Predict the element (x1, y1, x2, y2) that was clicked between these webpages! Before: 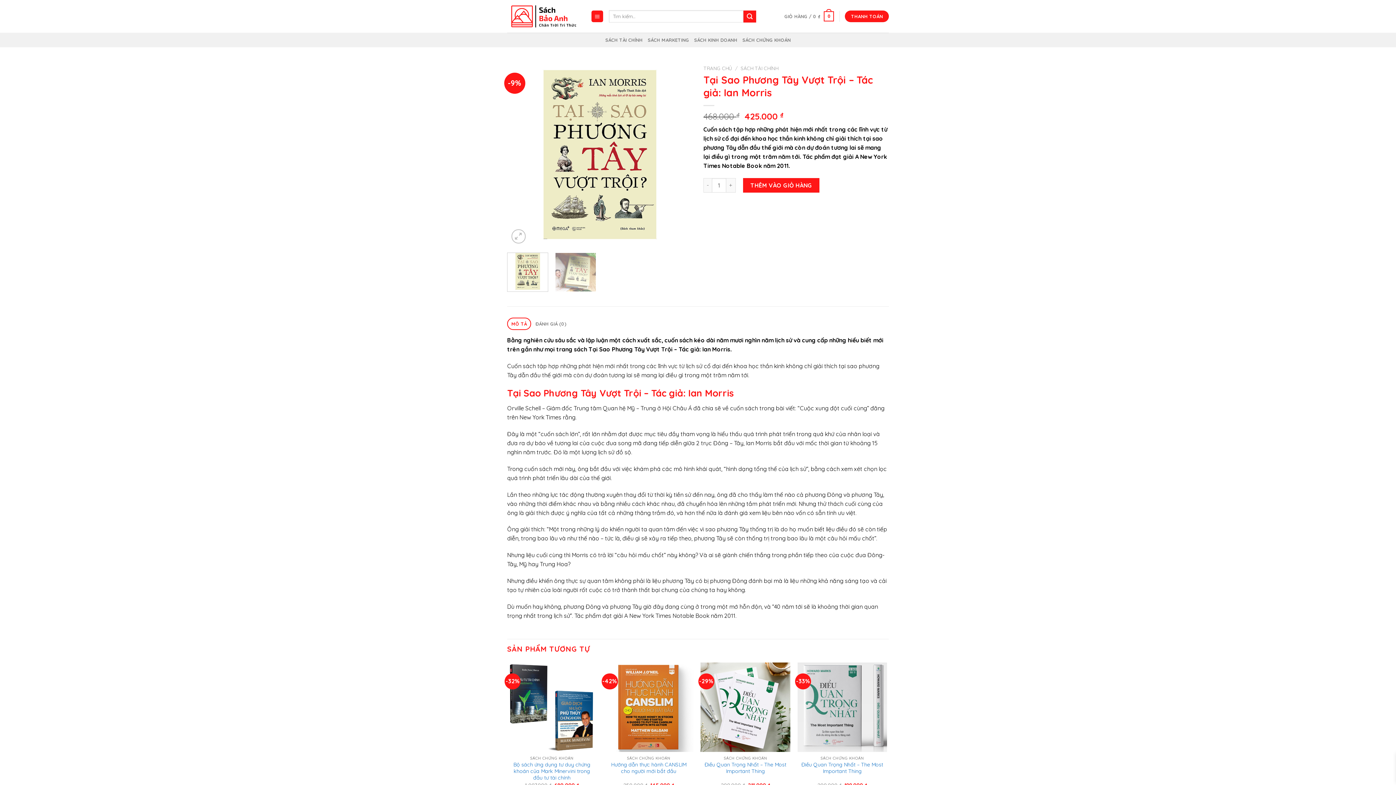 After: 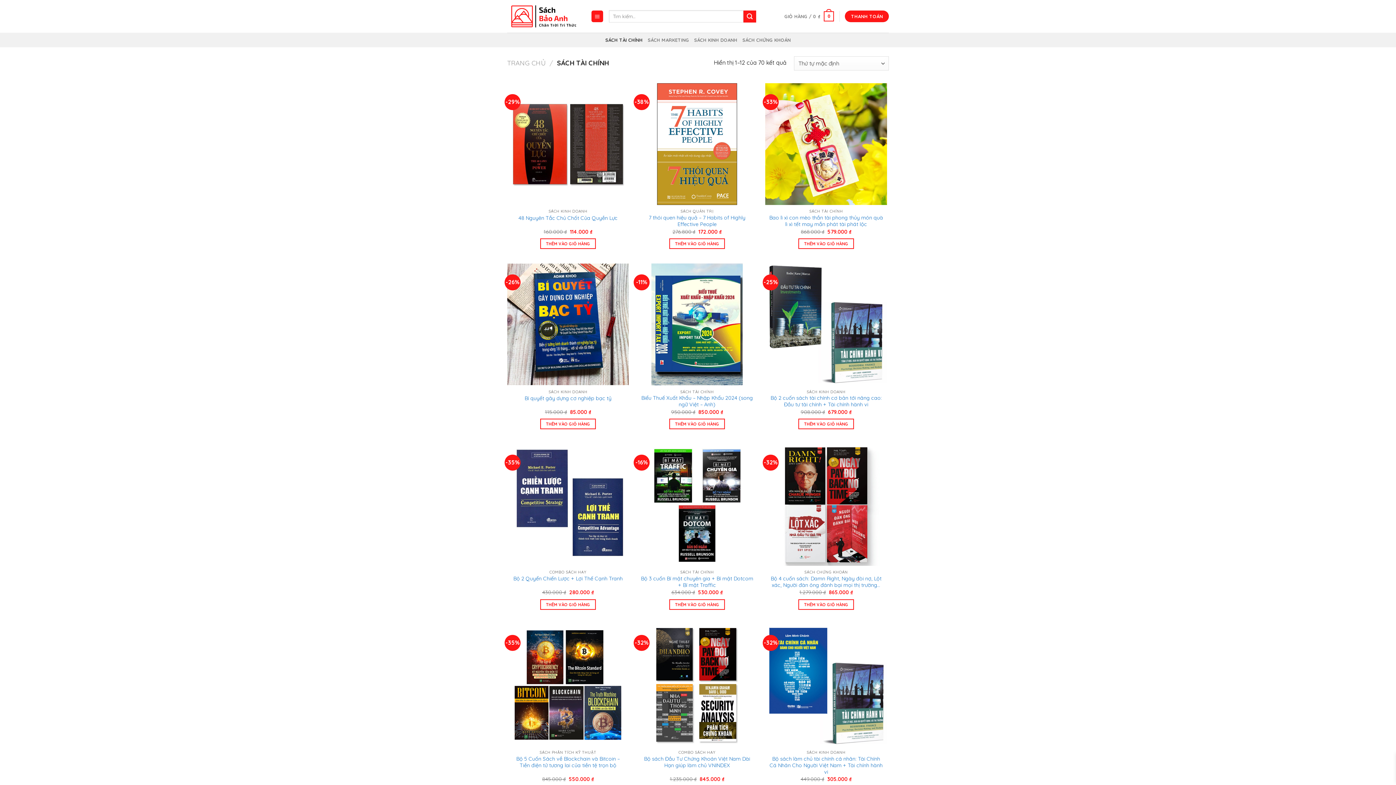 Action: bbox: (605, 32, 642, 47) label: SÁCH TÀI CHÍNH